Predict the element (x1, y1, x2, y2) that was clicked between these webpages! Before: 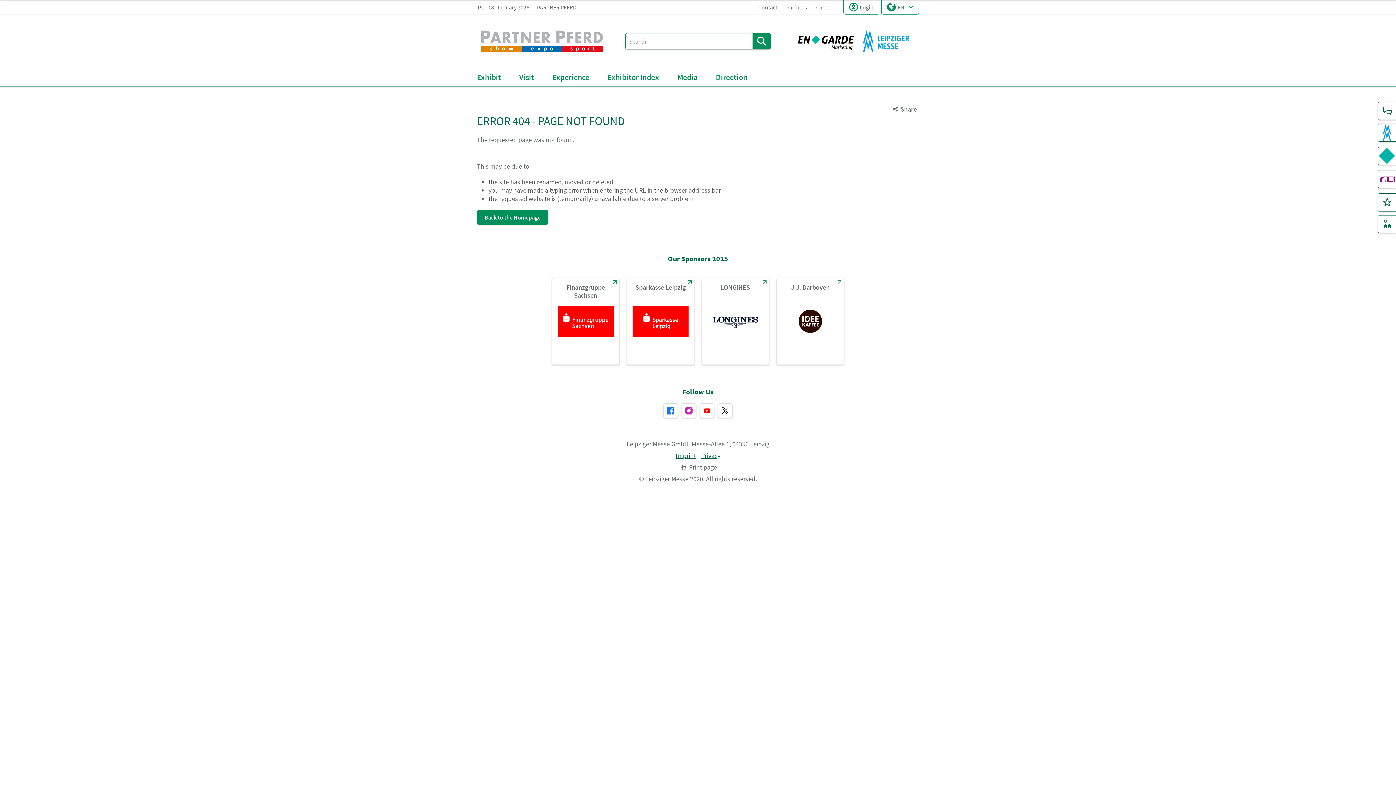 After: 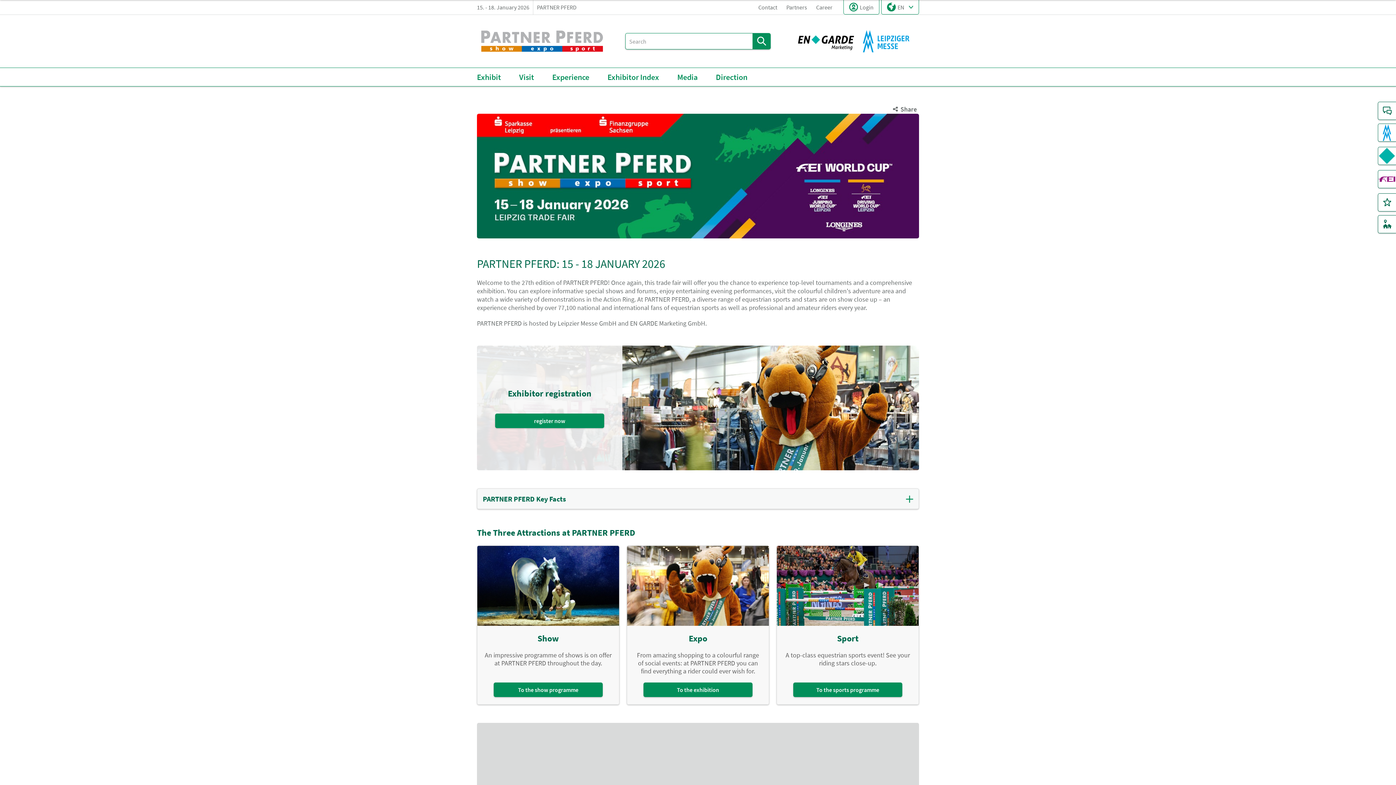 Action: bbox: (477, 210, 548, 224) label: Back to the Homepage